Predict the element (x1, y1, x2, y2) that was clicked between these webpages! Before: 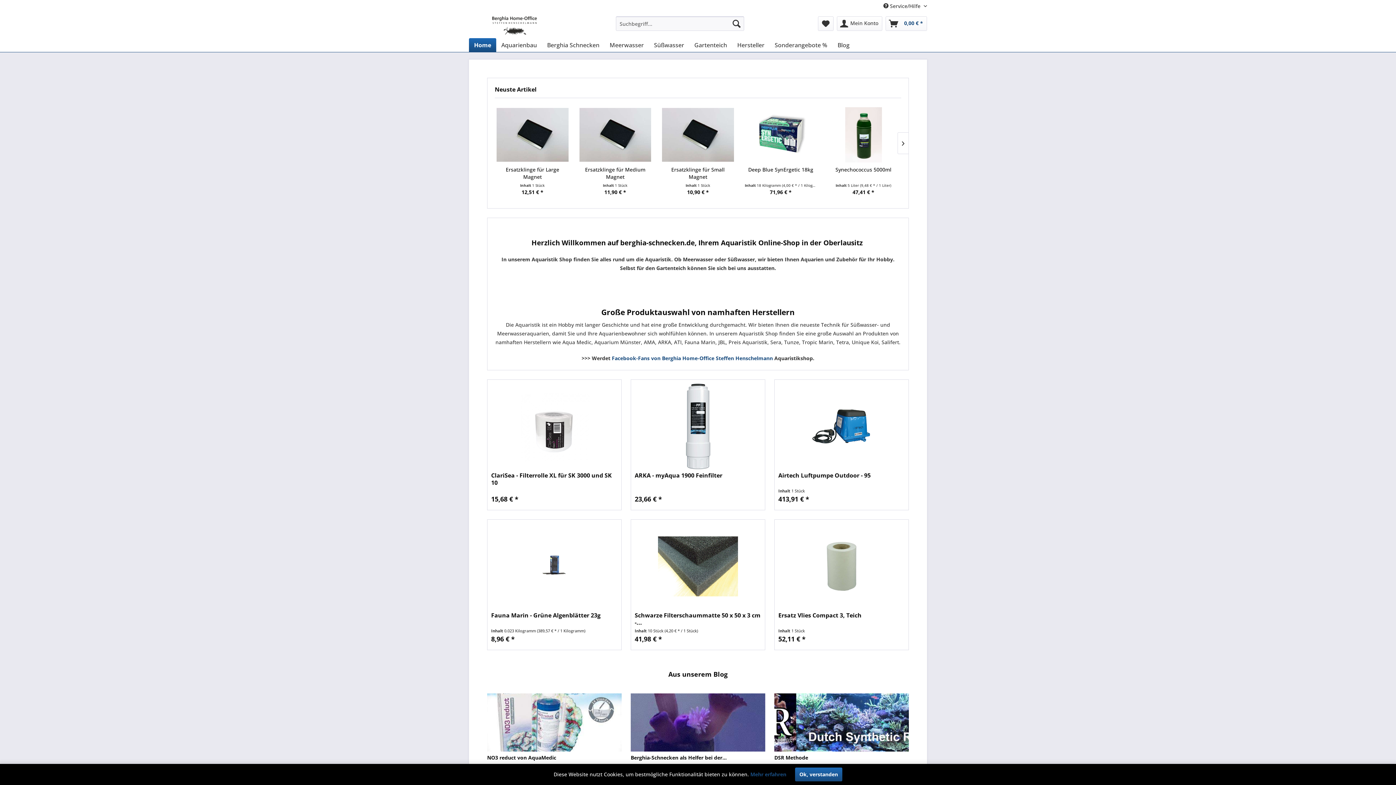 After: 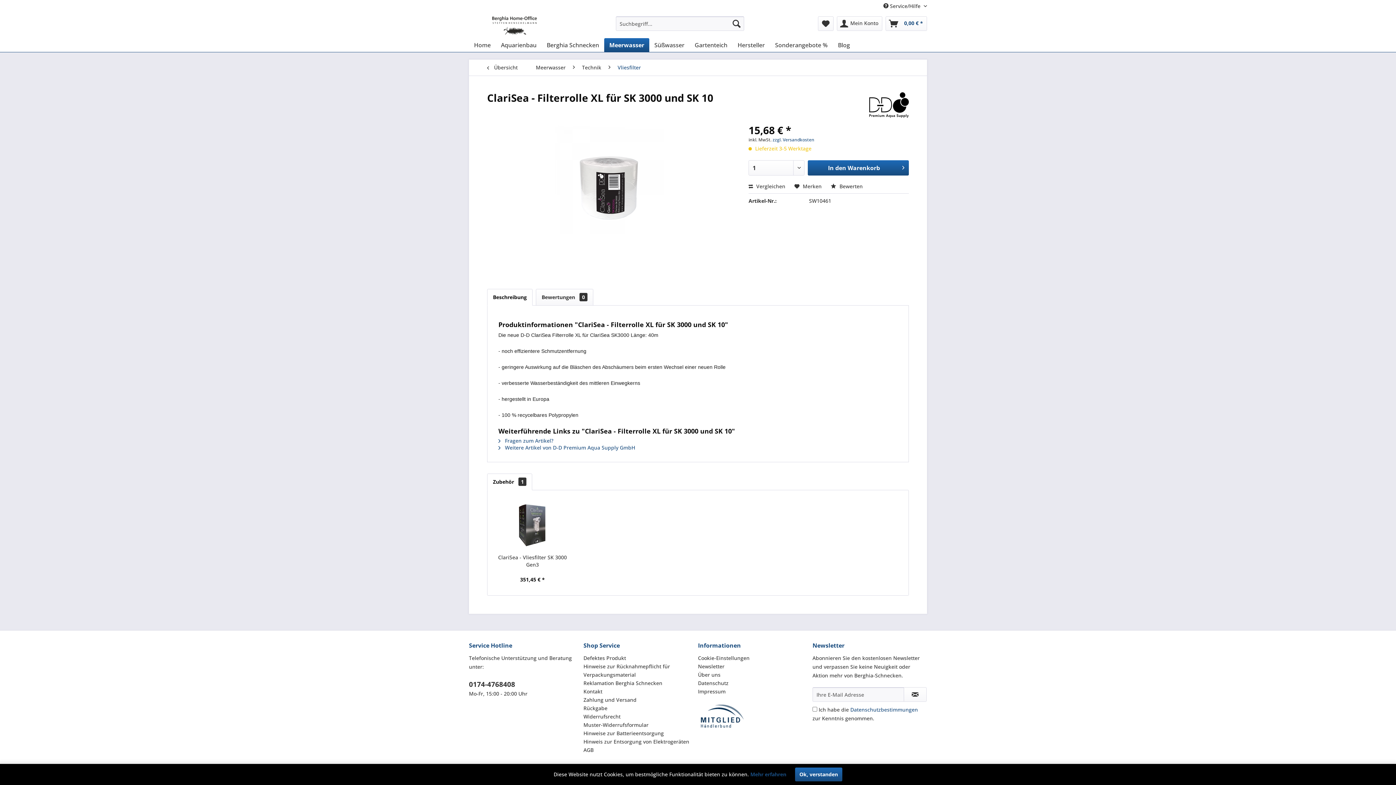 Action: bbox: (491, 383, 617, 469)